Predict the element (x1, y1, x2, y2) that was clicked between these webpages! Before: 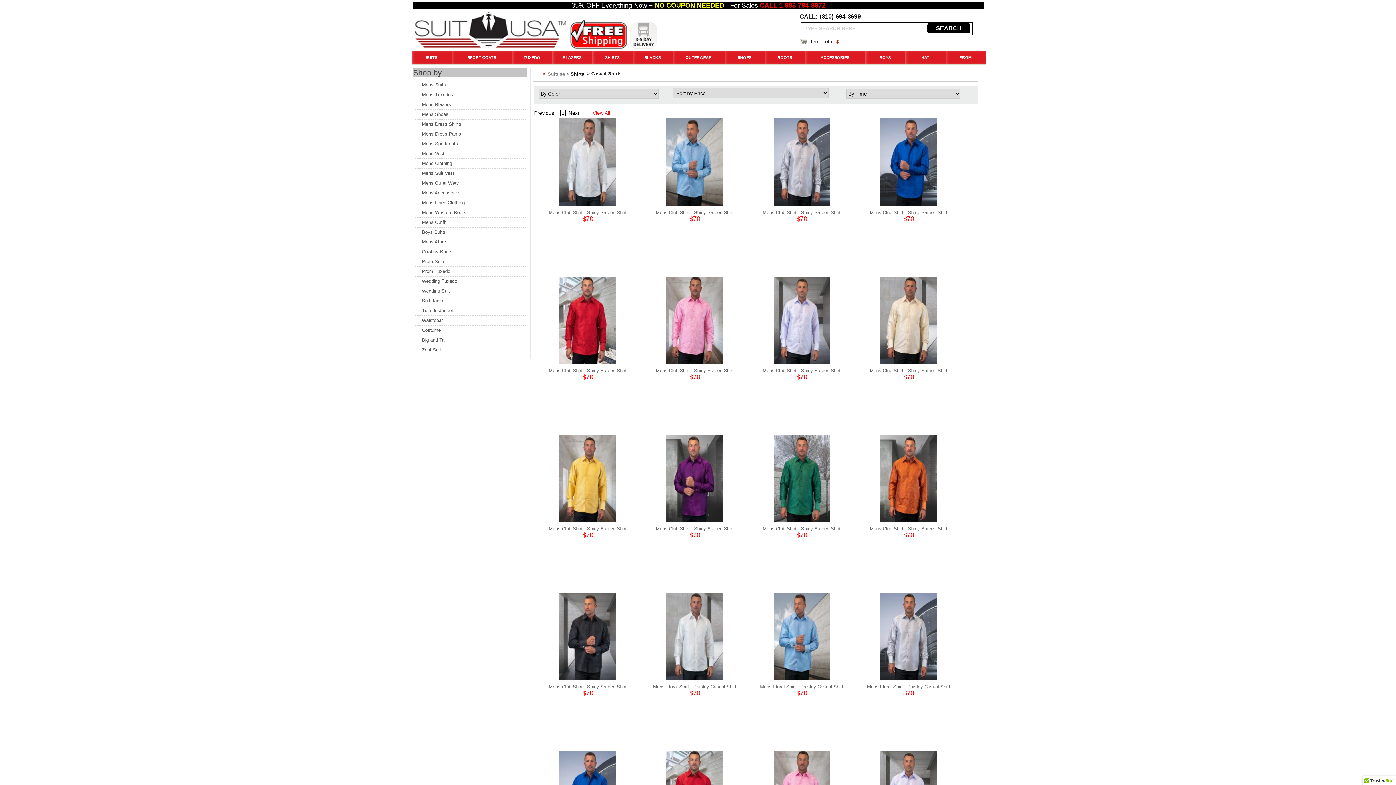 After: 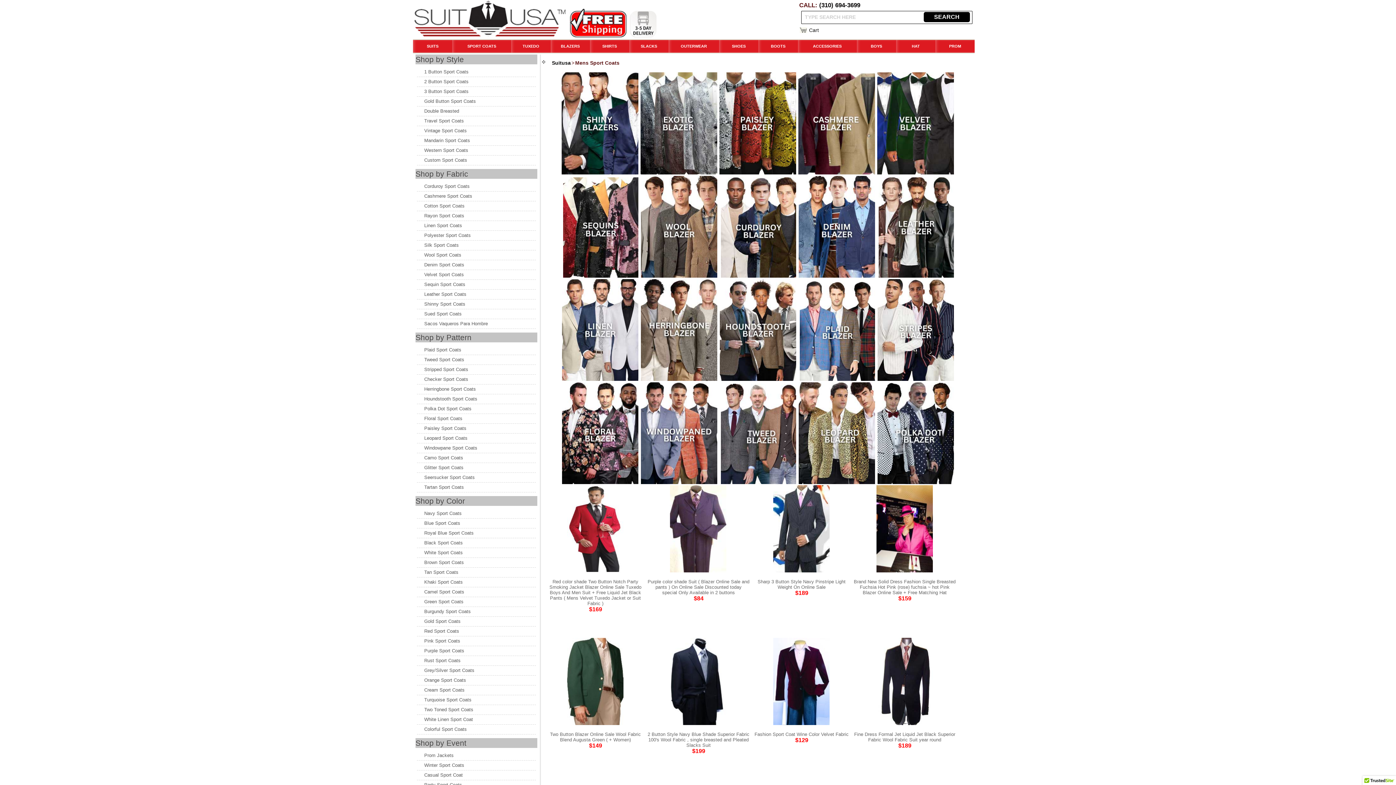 Action: bbox: (451, 55, 511, 59) label: SPORT COATS